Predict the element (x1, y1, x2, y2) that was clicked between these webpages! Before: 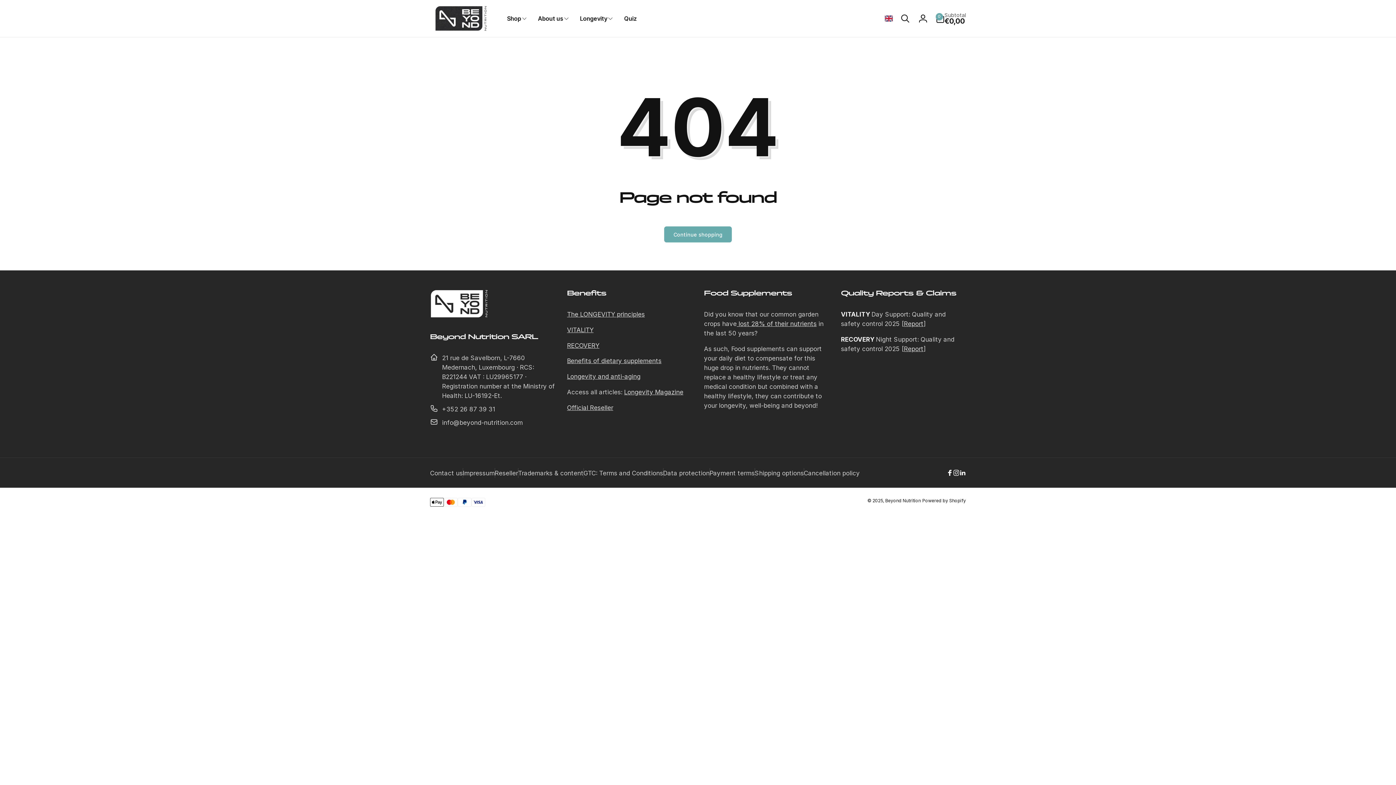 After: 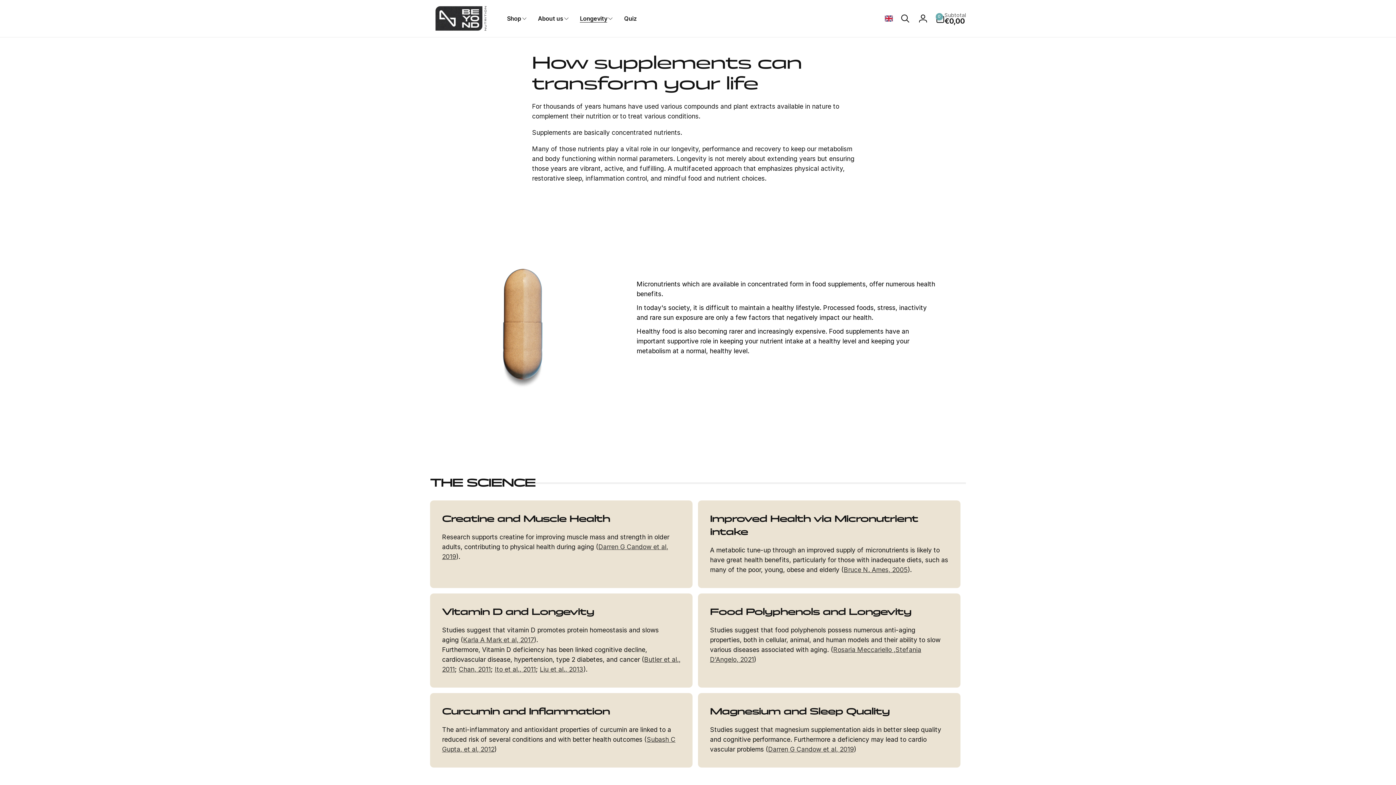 Action: bbox: (567, 357, 661, 364) label: Benefits of dietary supplements